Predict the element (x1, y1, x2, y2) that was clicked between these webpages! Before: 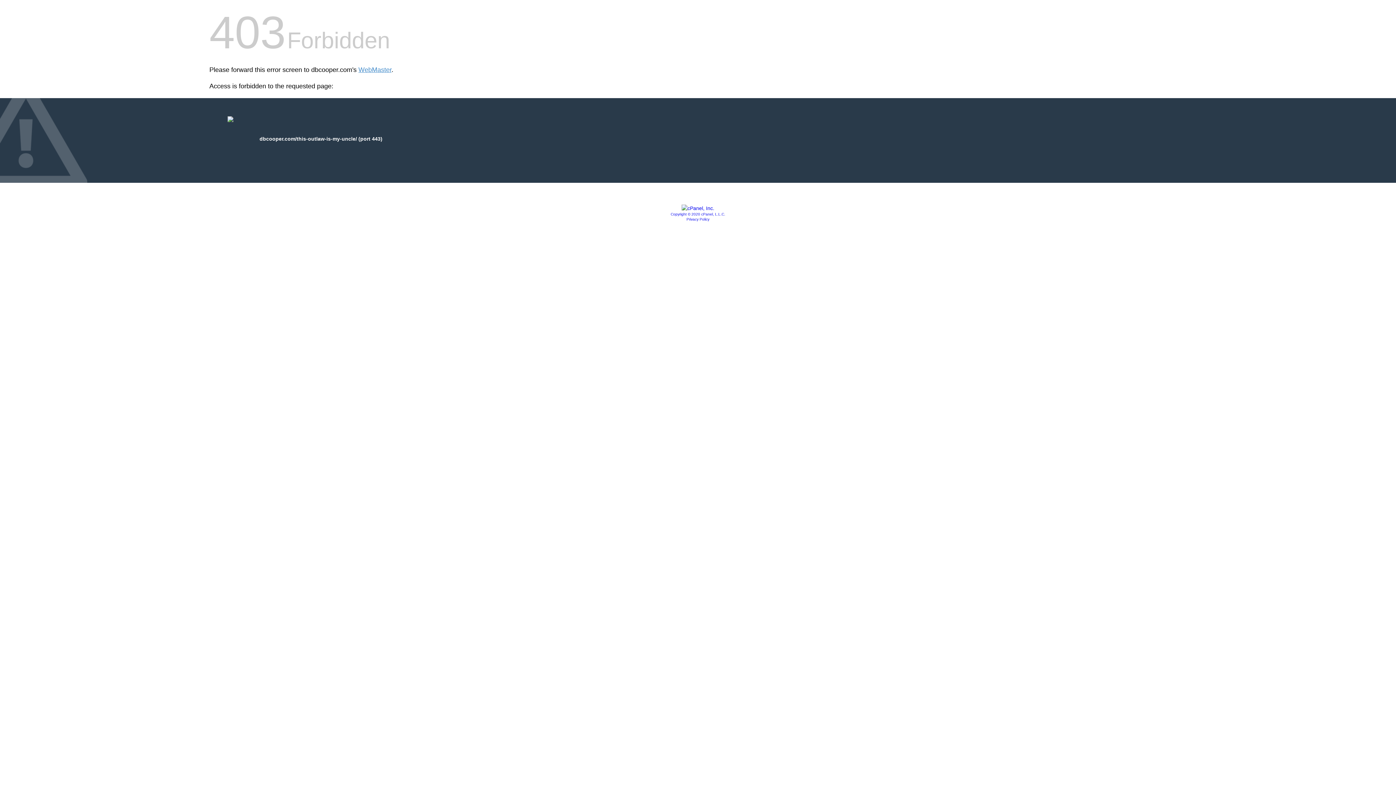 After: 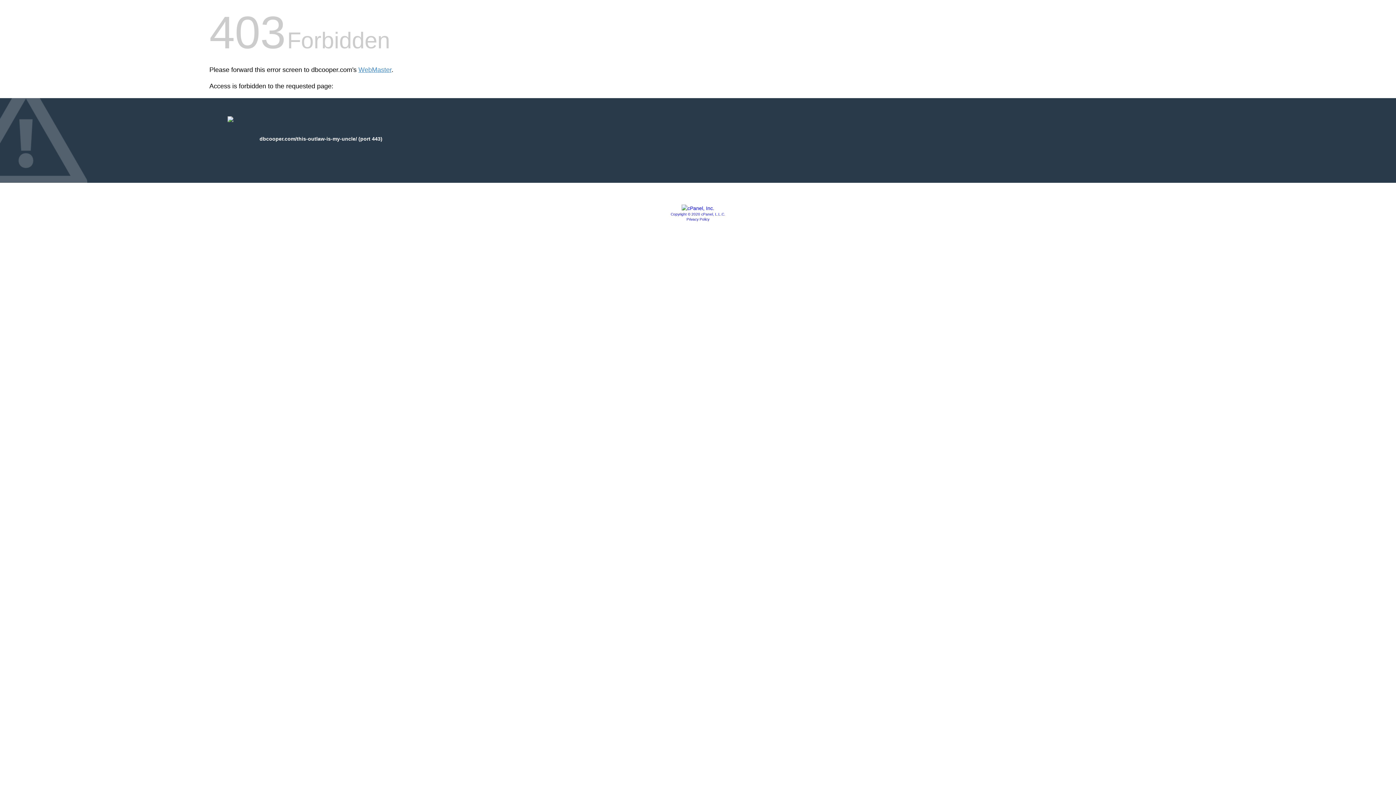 Action: bbox: (670, 212, 725, 216) label: Copyright © 2020 cPanel, L.L.C.